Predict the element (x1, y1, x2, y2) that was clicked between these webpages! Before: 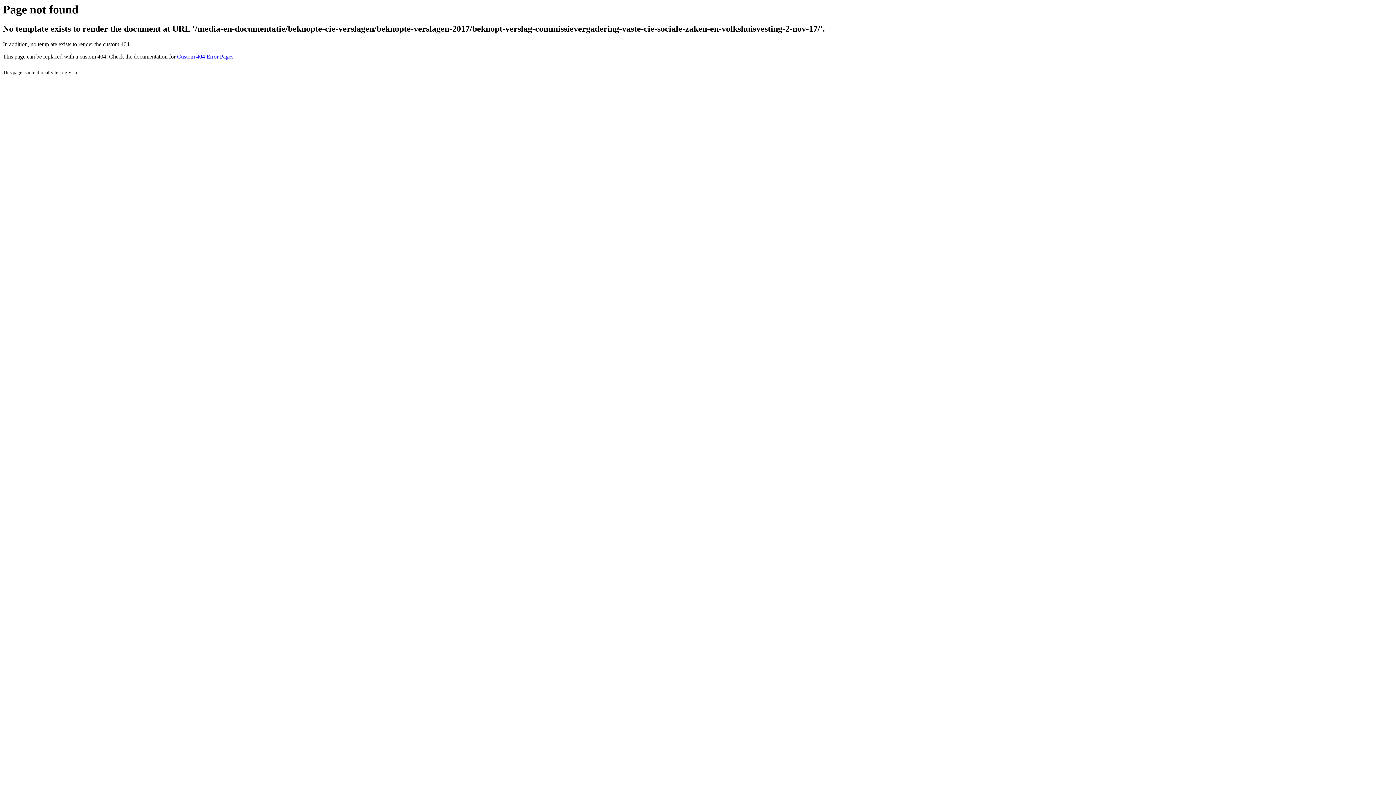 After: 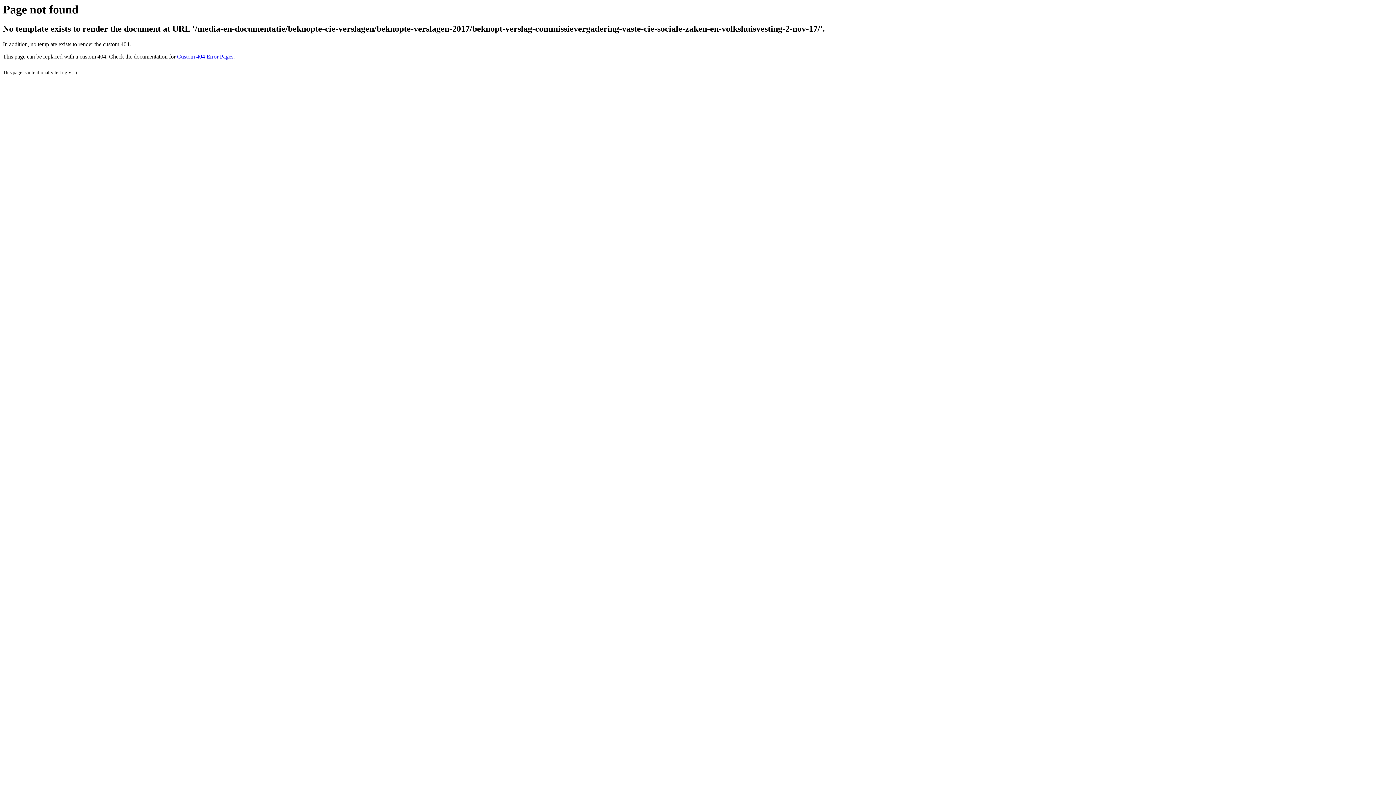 Action: label: Custom 404 Error Pages bbox: (177, 53, 233, 59)